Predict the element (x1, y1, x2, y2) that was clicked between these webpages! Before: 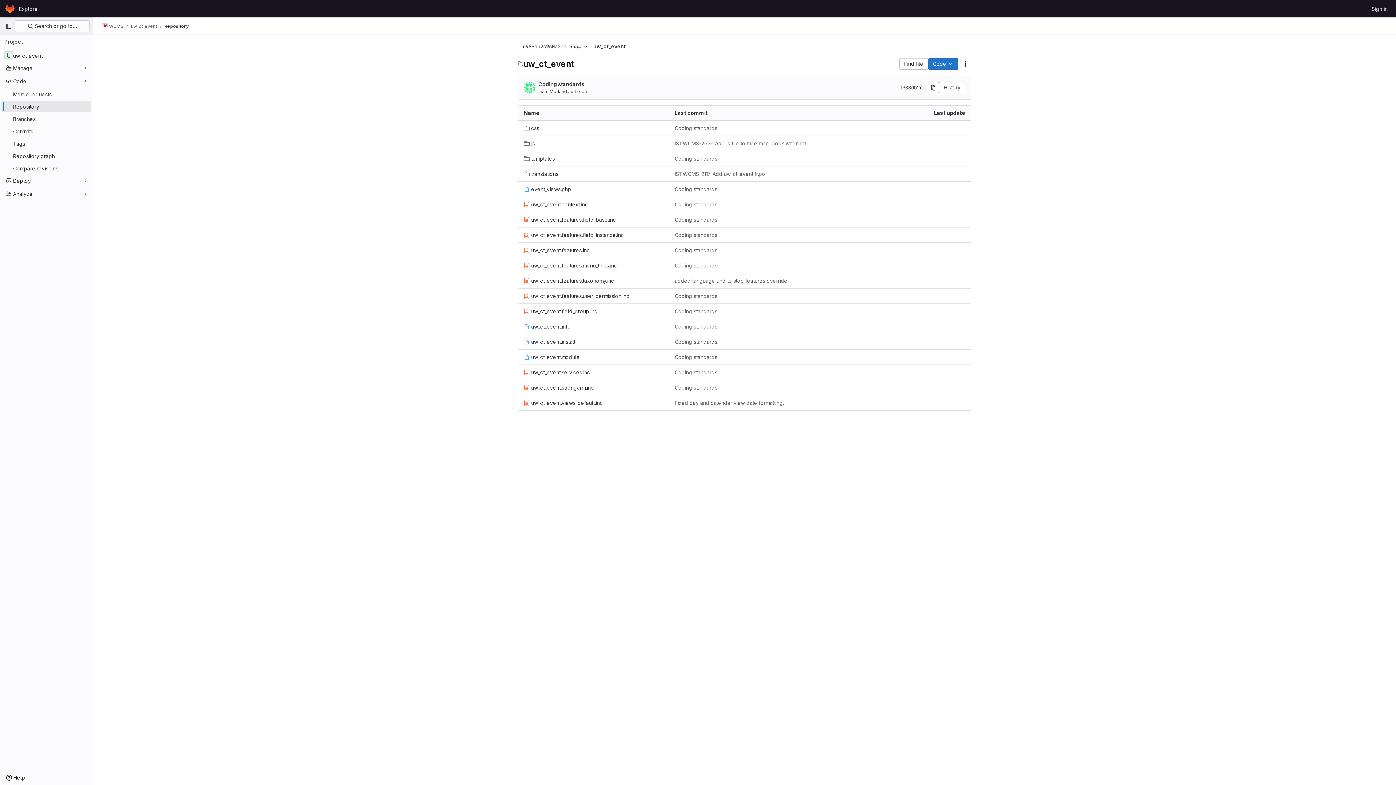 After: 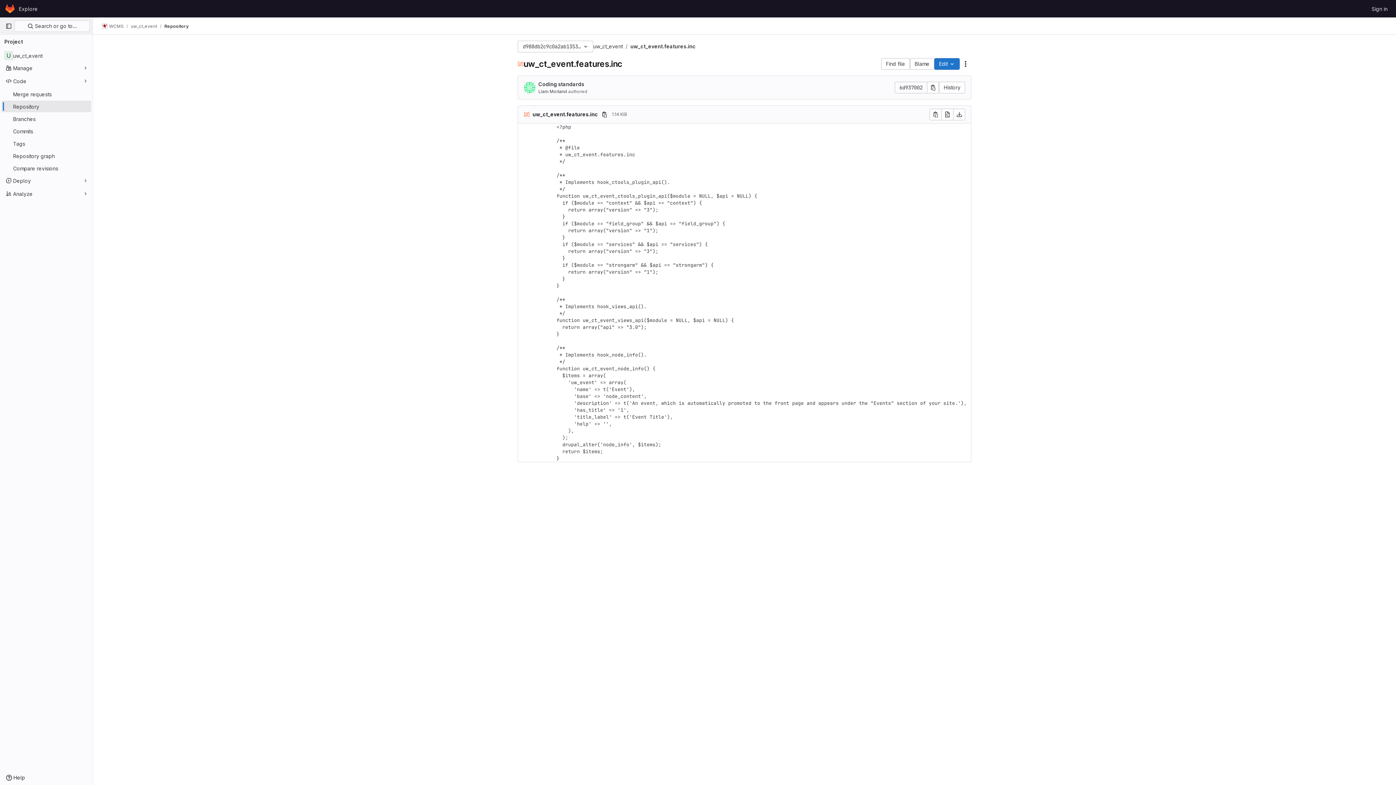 Action: bbox: (524, 246, 589, 254) label: uw_ct_event.features.inc